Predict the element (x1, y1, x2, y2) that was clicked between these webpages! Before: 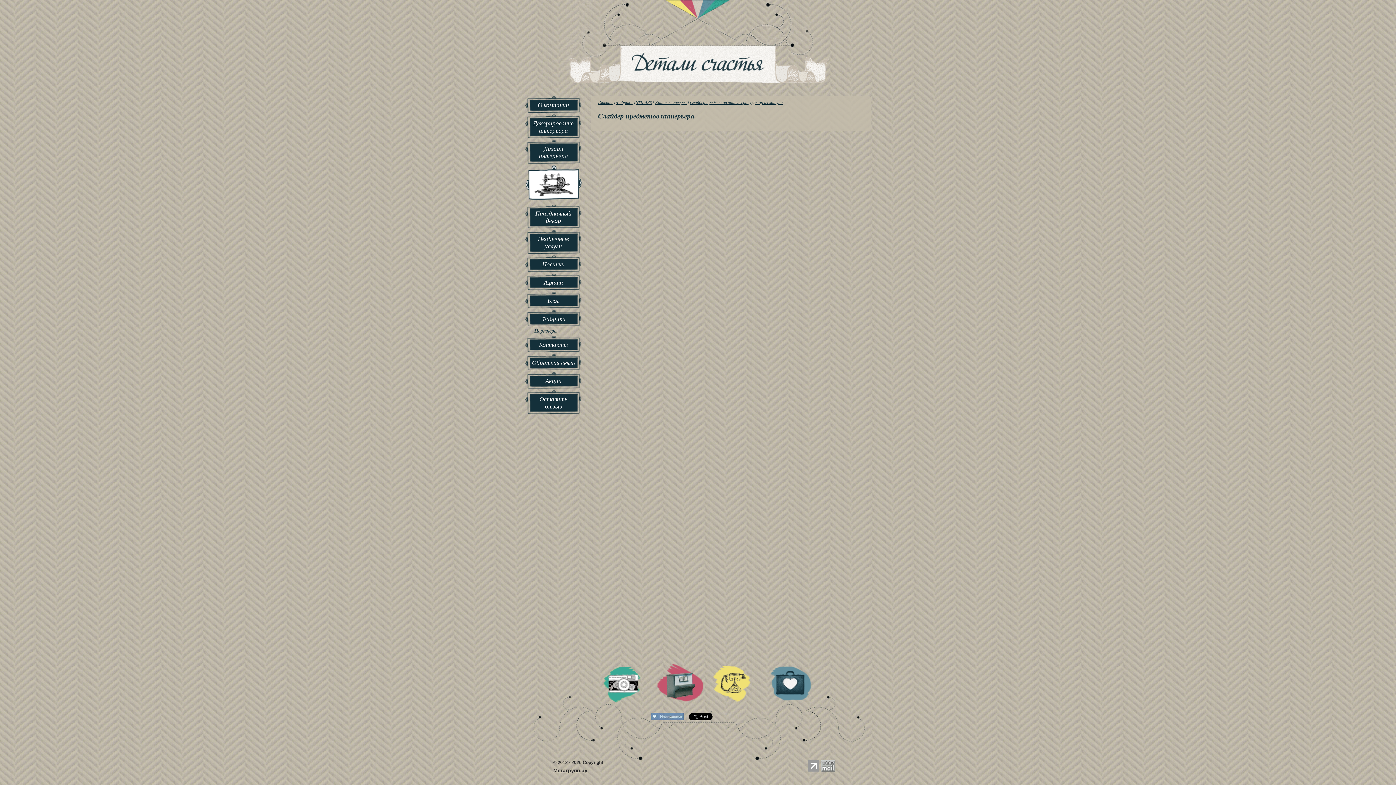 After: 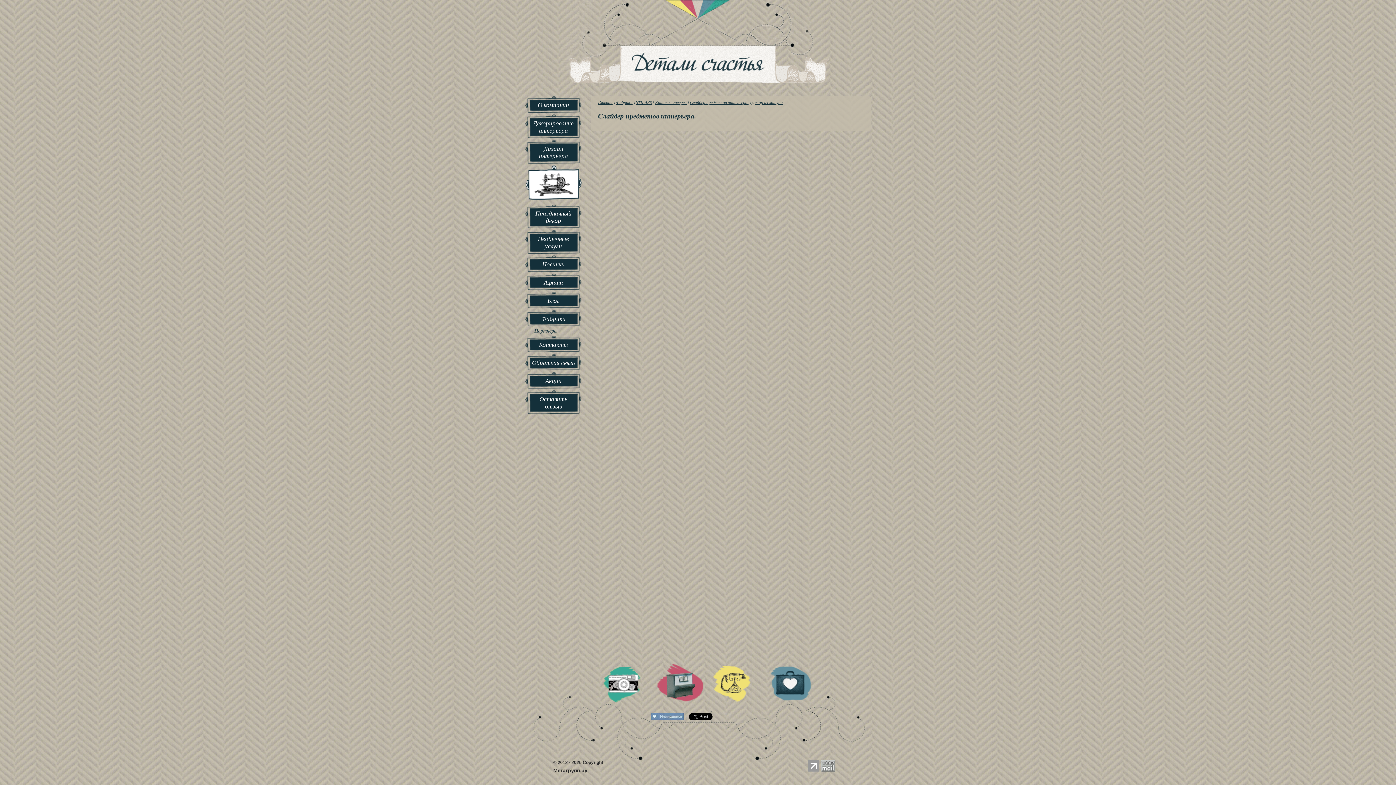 Action: bbox: (808, 761, 819, 769)